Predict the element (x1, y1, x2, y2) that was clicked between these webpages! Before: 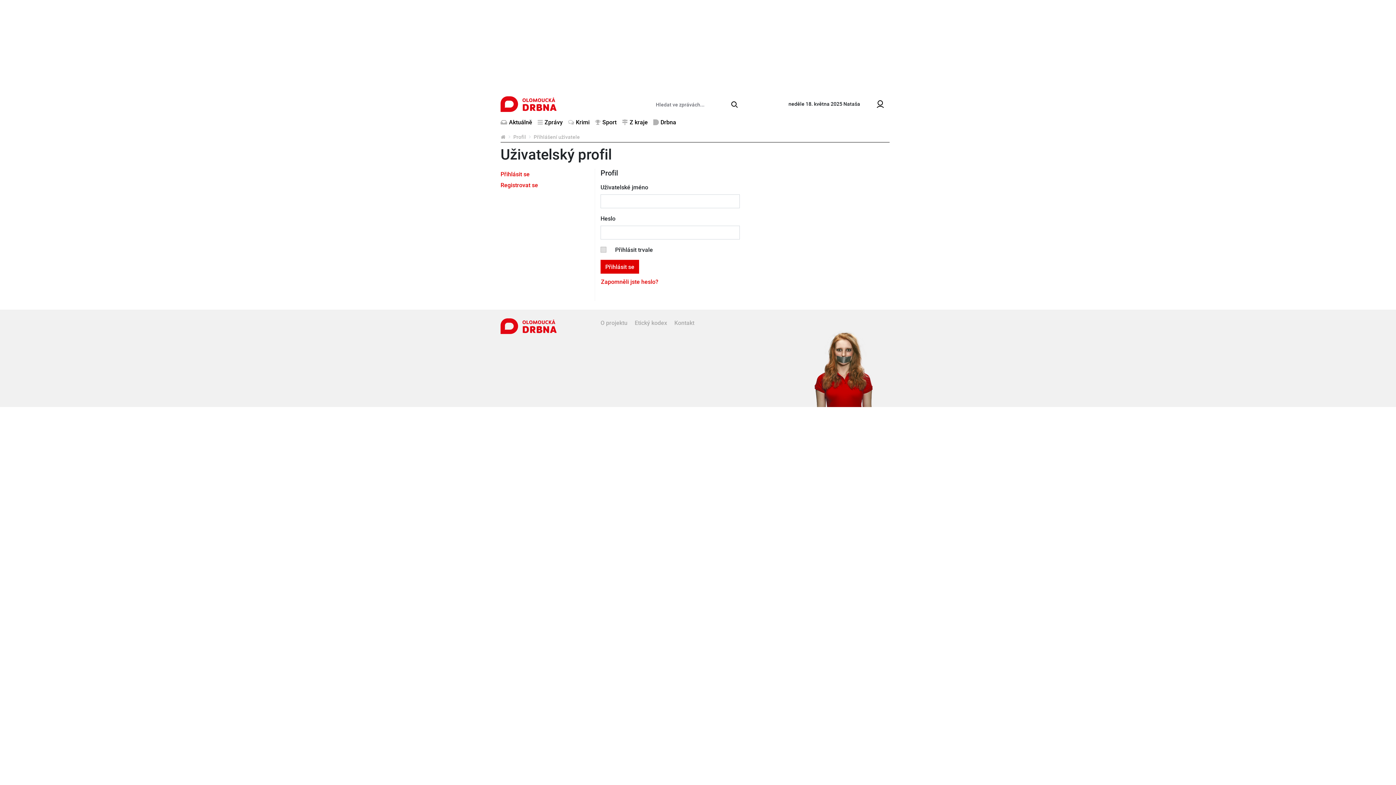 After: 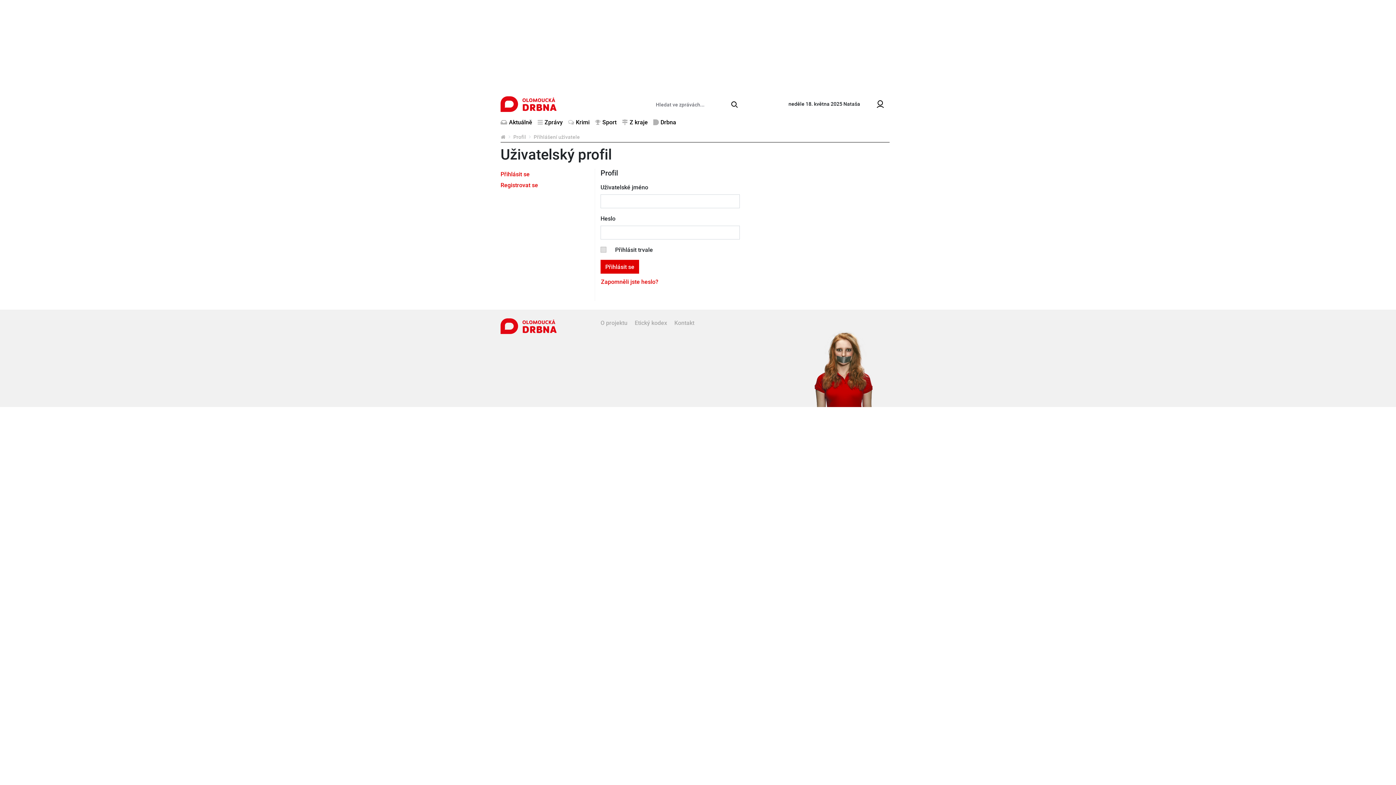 Action: bbox: (500, 168, 589, 179) label: Přihlásit se